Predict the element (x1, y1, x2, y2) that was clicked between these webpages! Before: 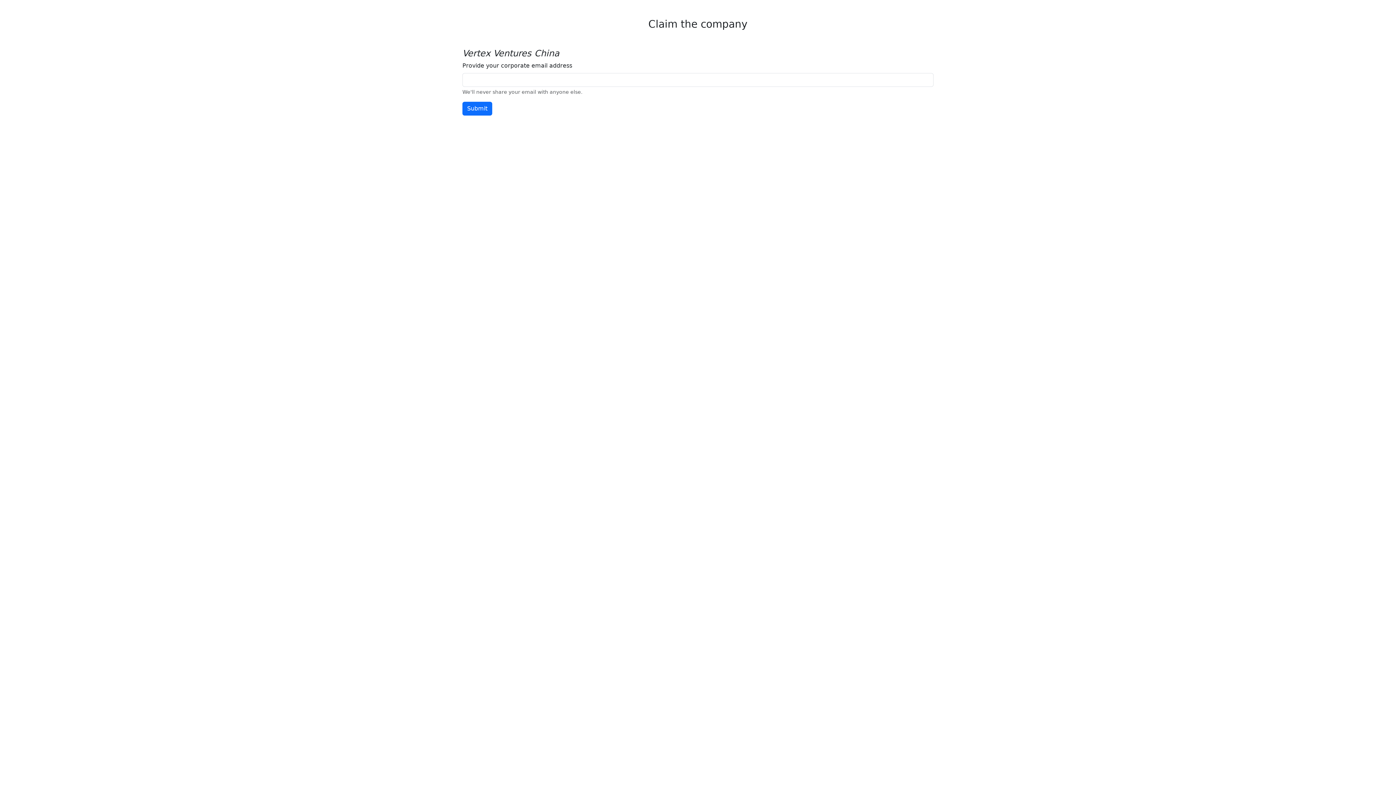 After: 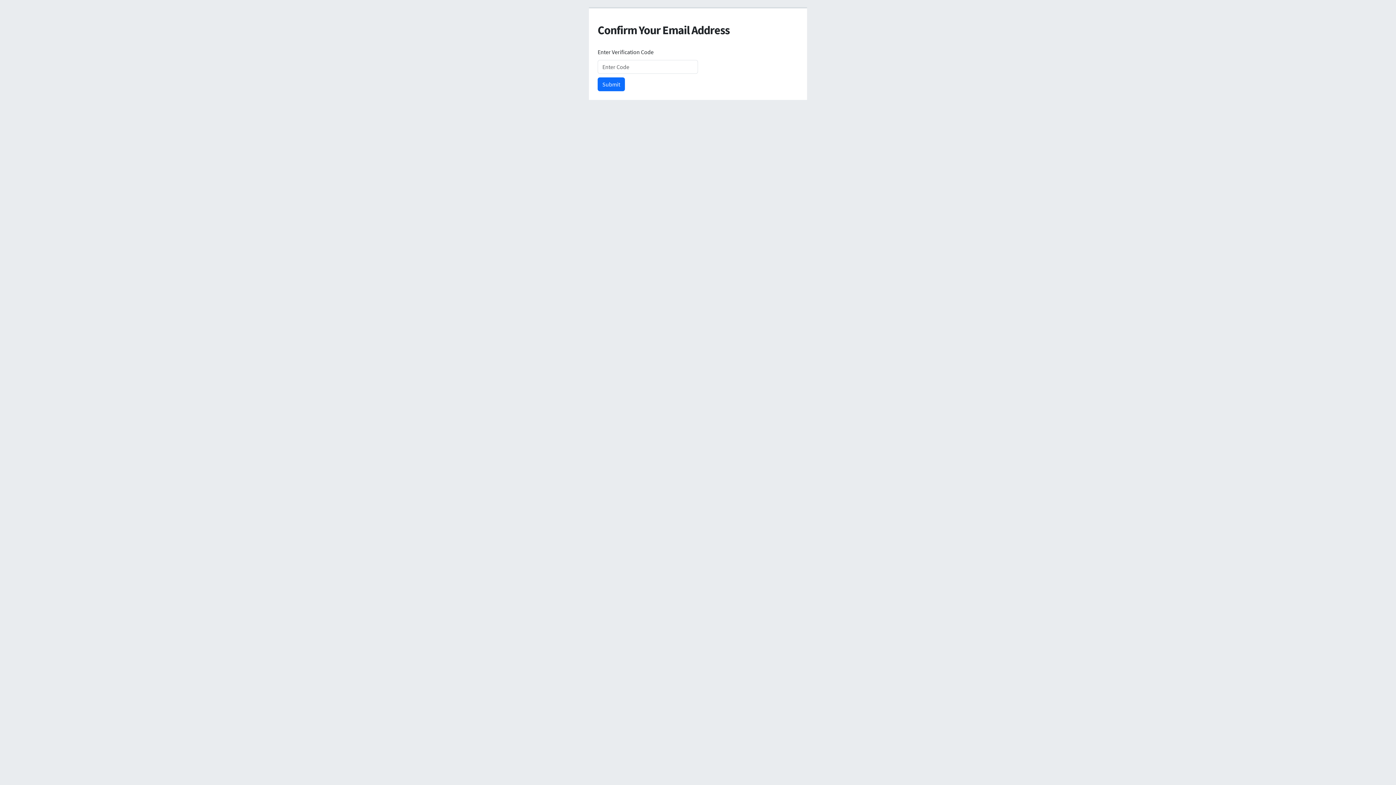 Action: label: Submit bbox: (462, 101, 492, 115)